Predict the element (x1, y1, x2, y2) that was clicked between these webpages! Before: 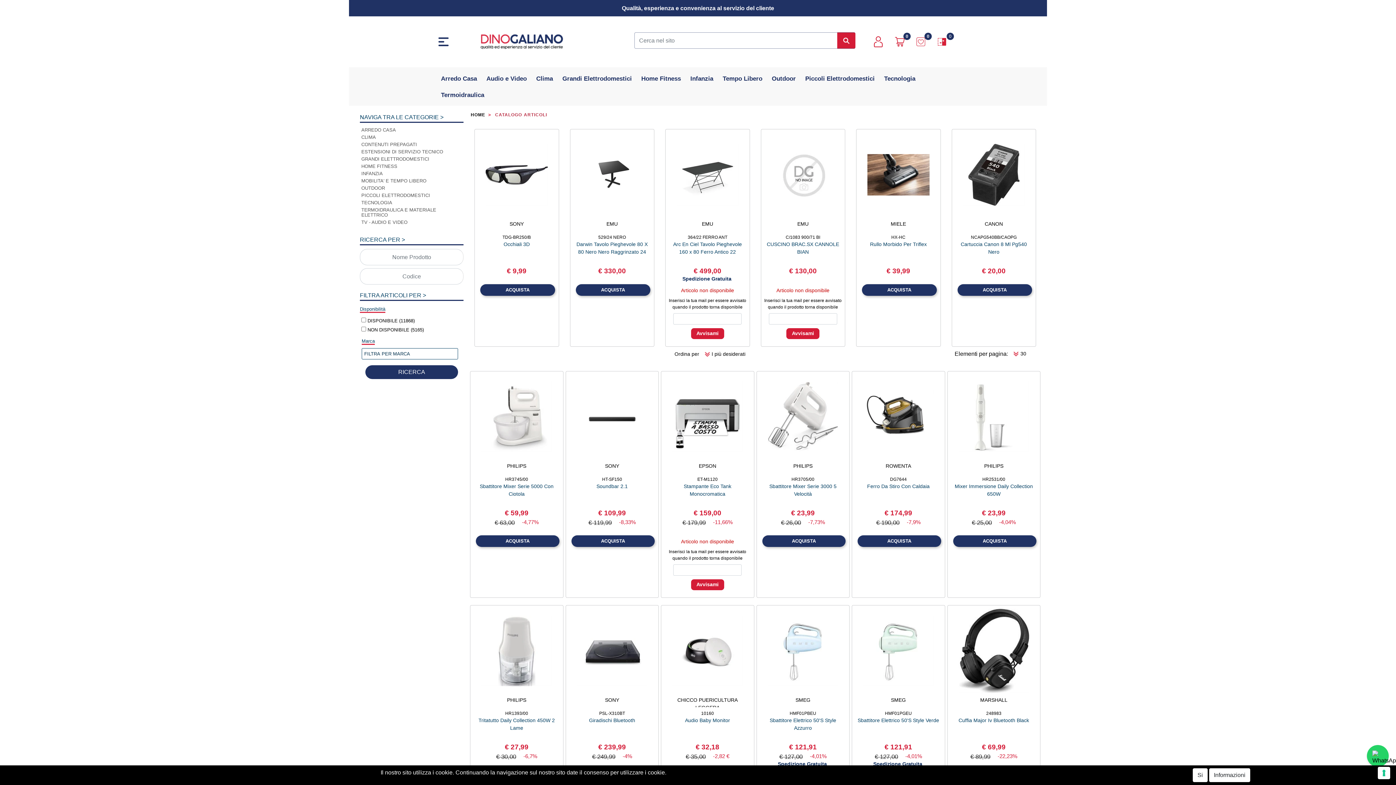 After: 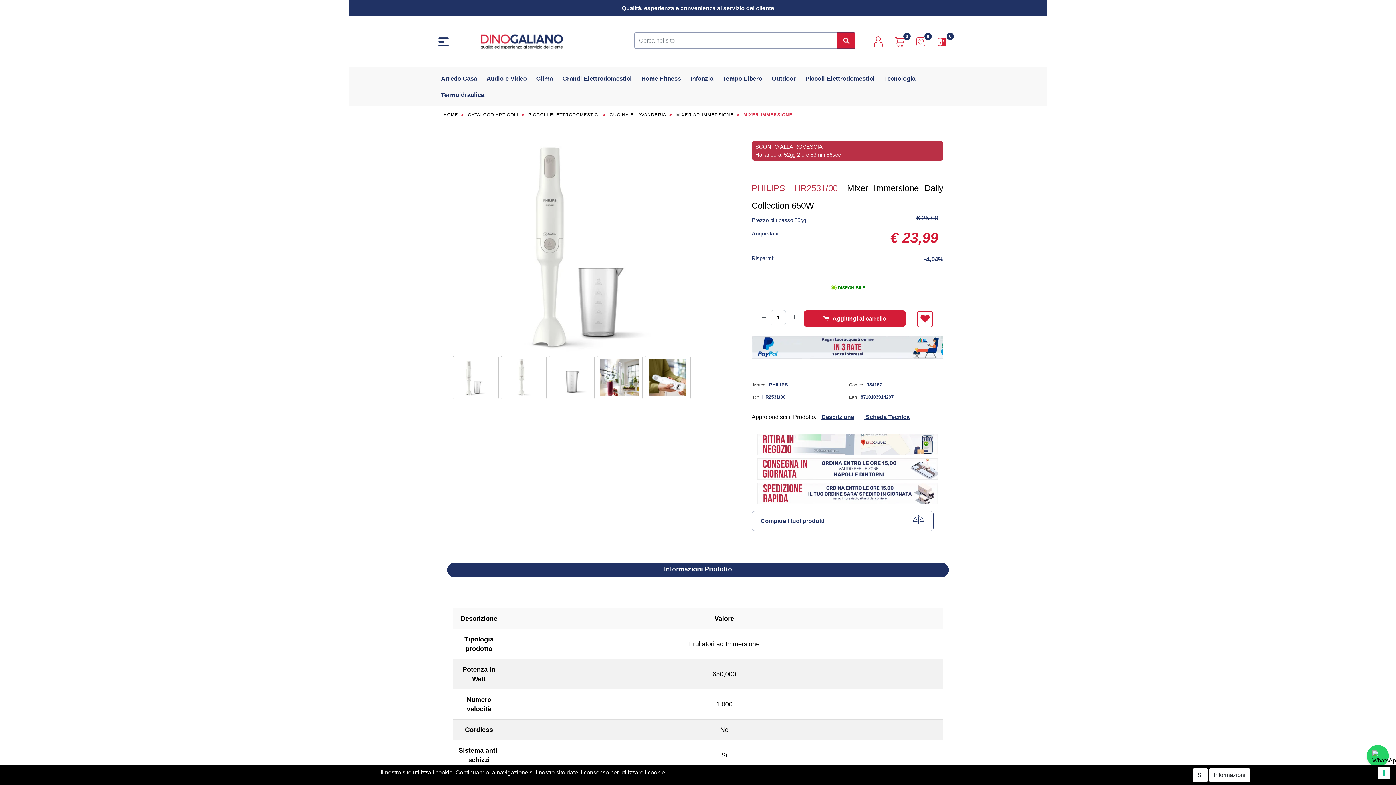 Action: bbox: (958, 381, 1029, 452)